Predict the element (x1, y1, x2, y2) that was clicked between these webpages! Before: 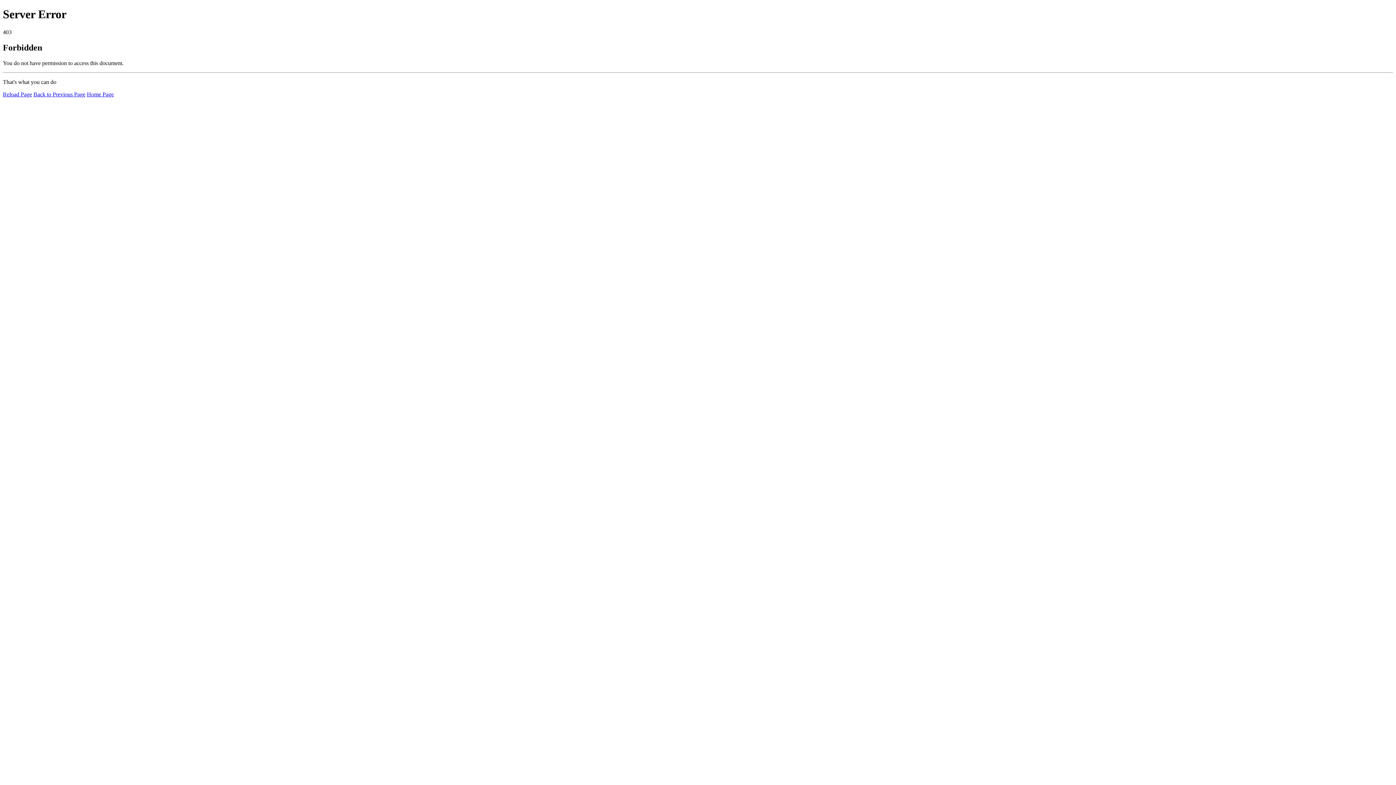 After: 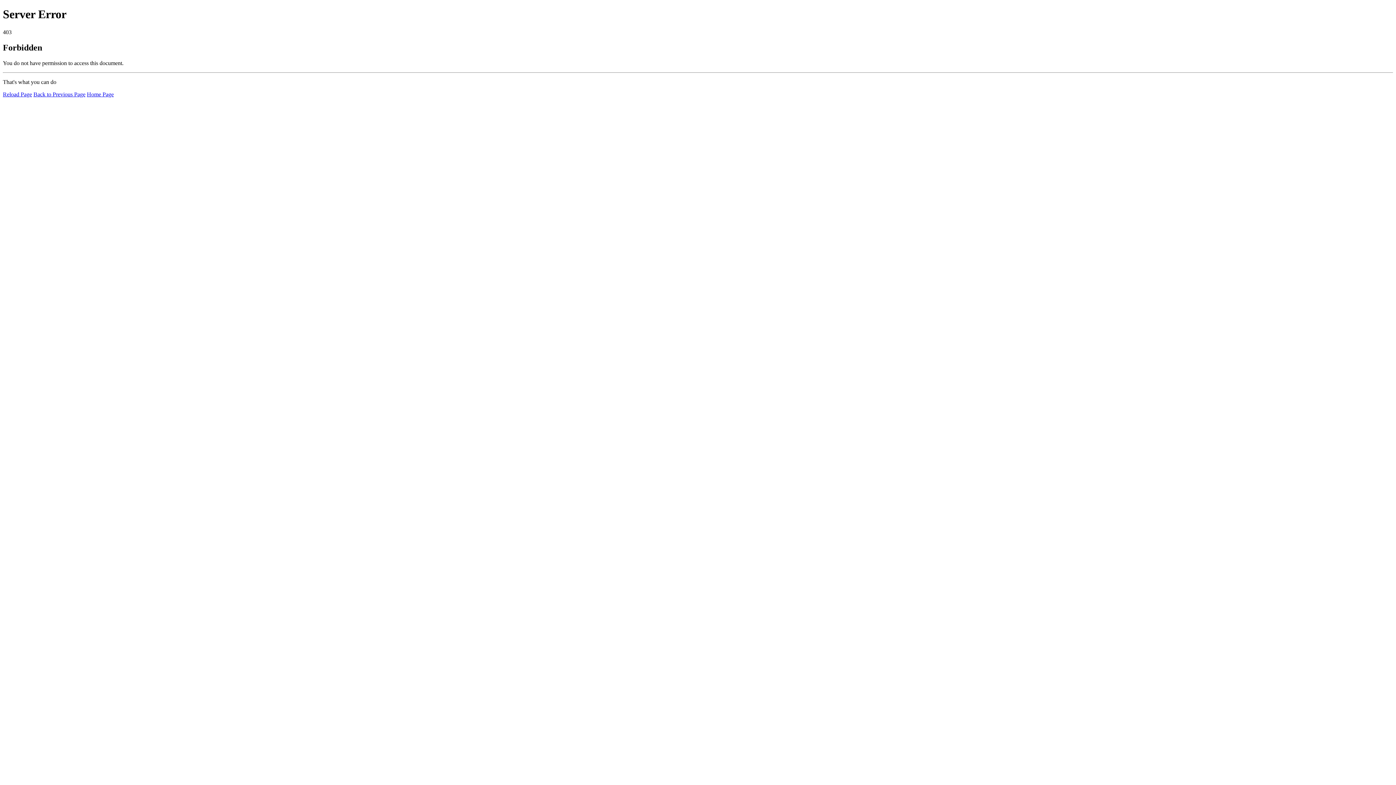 Action: bbox: (86, 91, 113, 97) label: Home Page